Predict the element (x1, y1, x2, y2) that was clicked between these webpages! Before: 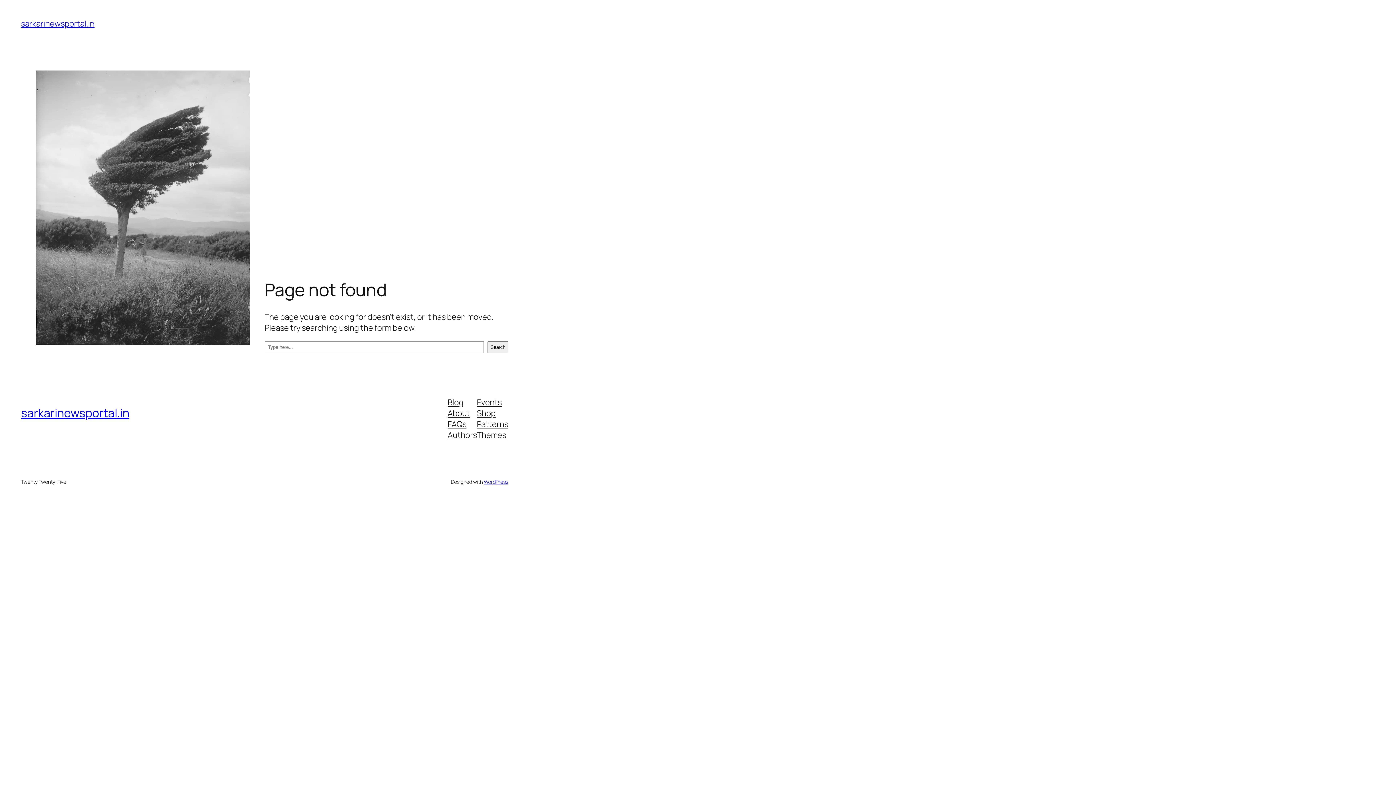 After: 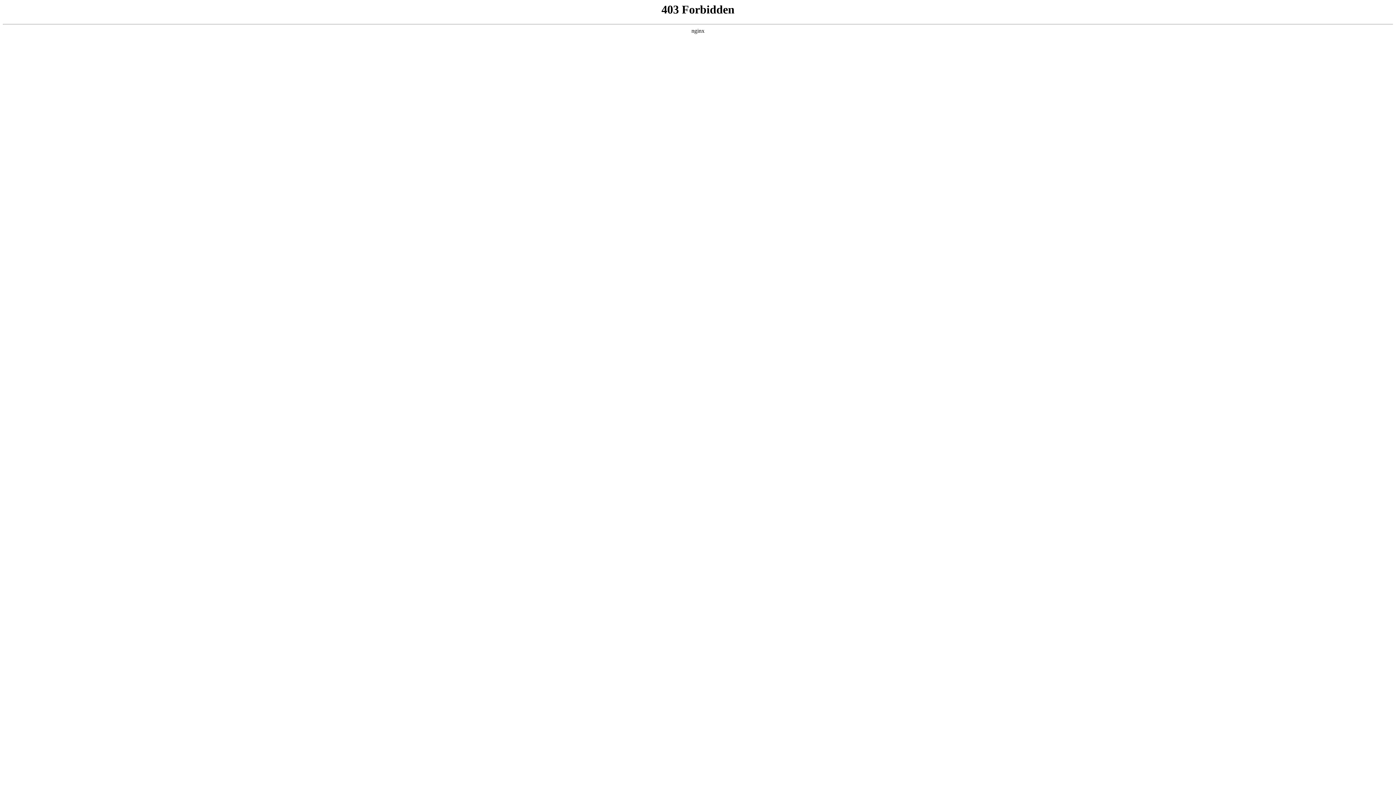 Action: label: WordPress bbox: (483, 478, 508, 485)